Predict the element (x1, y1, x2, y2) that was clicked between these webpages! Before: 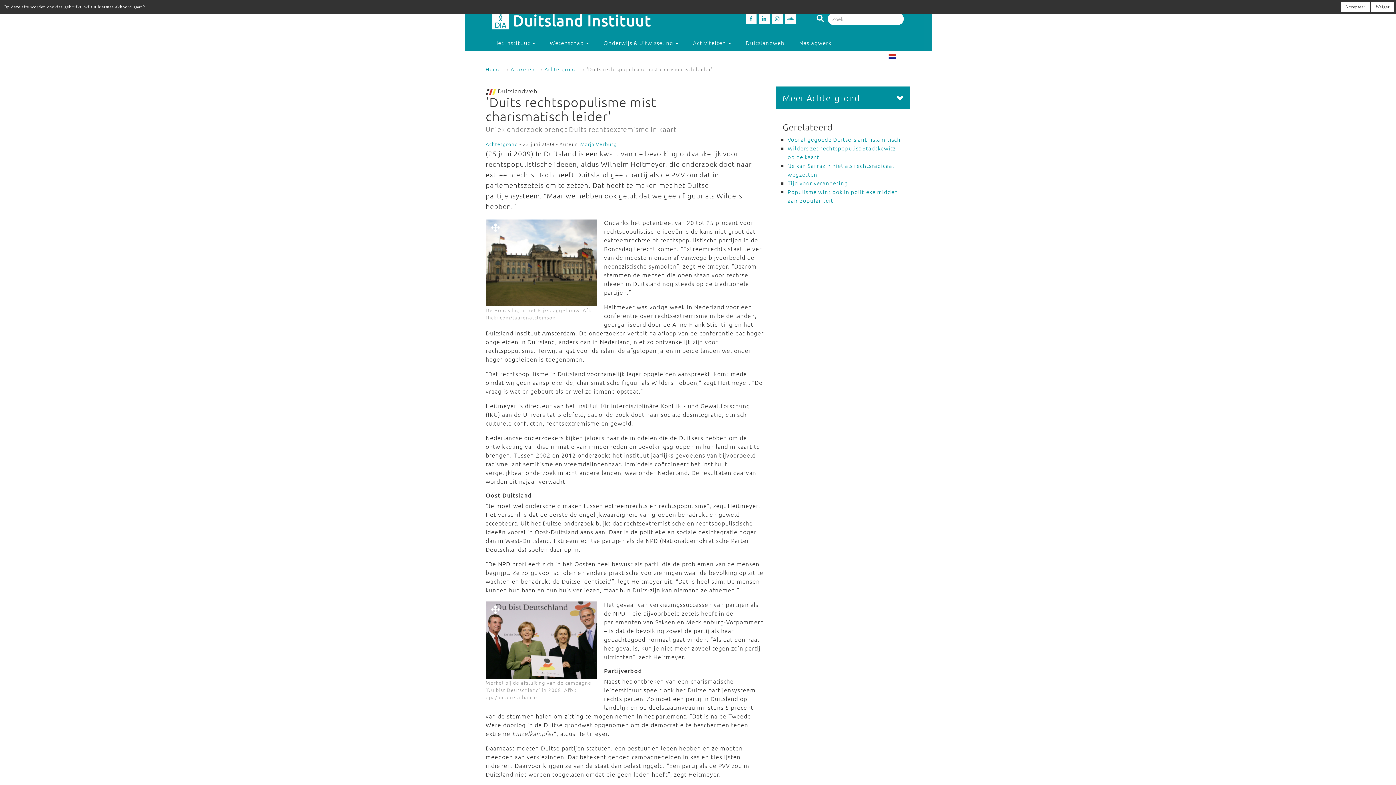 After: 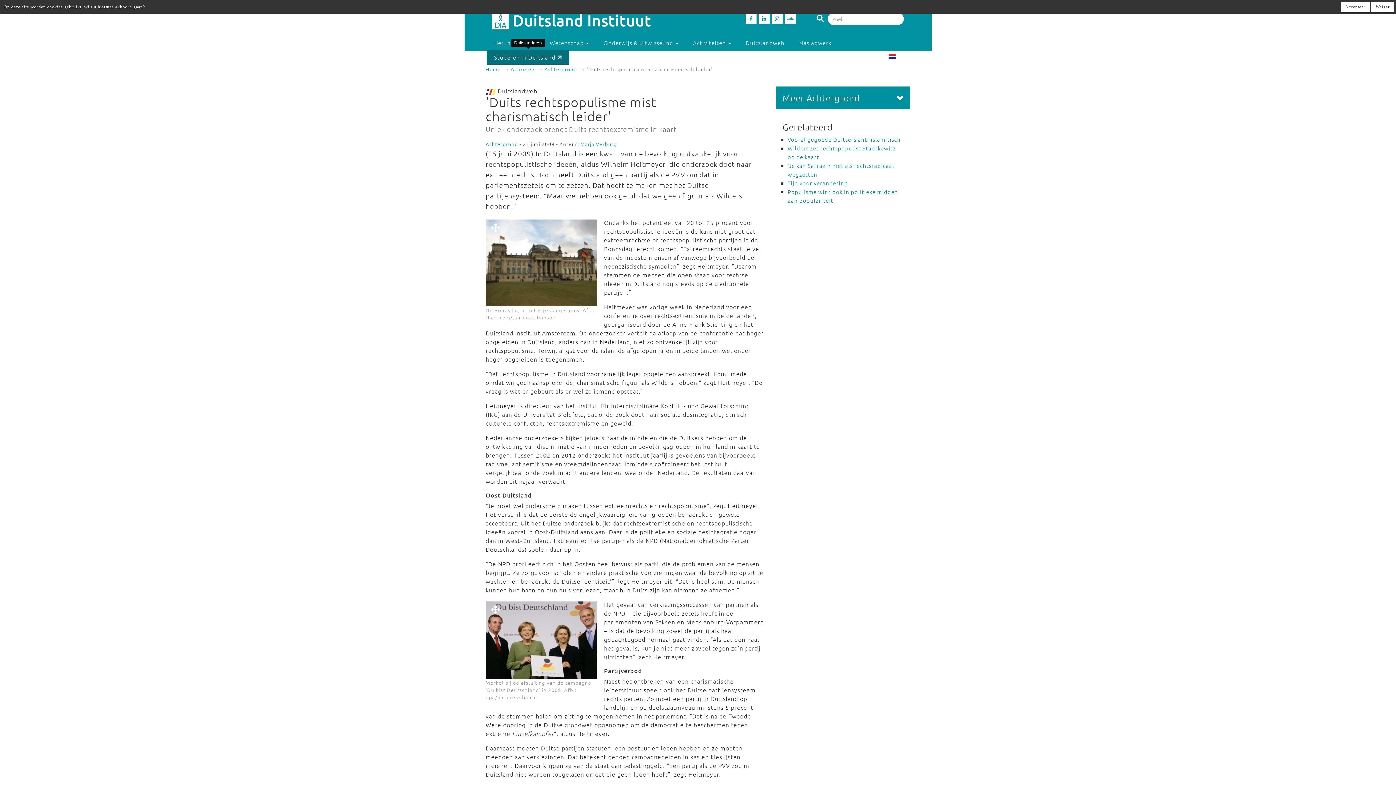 Action: label: Studeren in Duitsland bbox: (487, 50, 569, 64)